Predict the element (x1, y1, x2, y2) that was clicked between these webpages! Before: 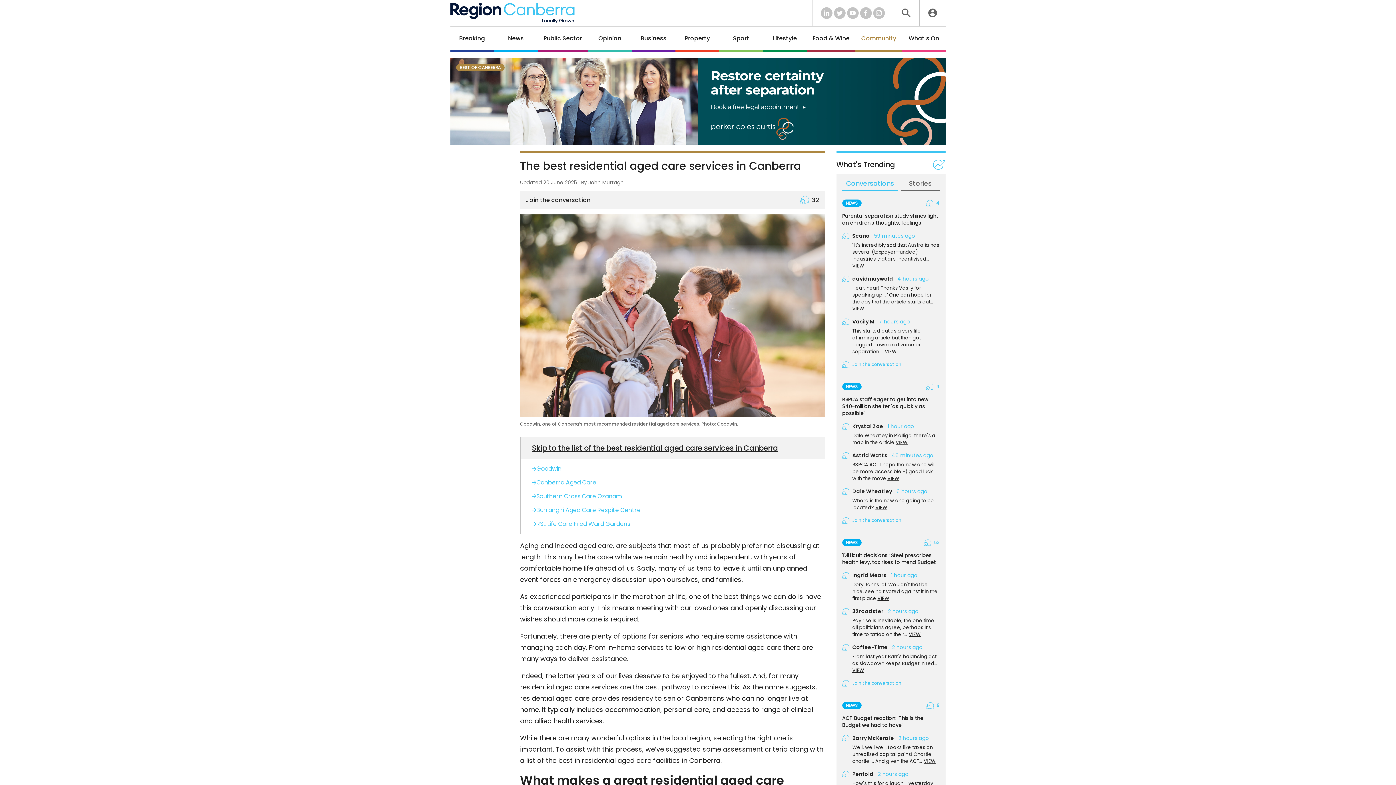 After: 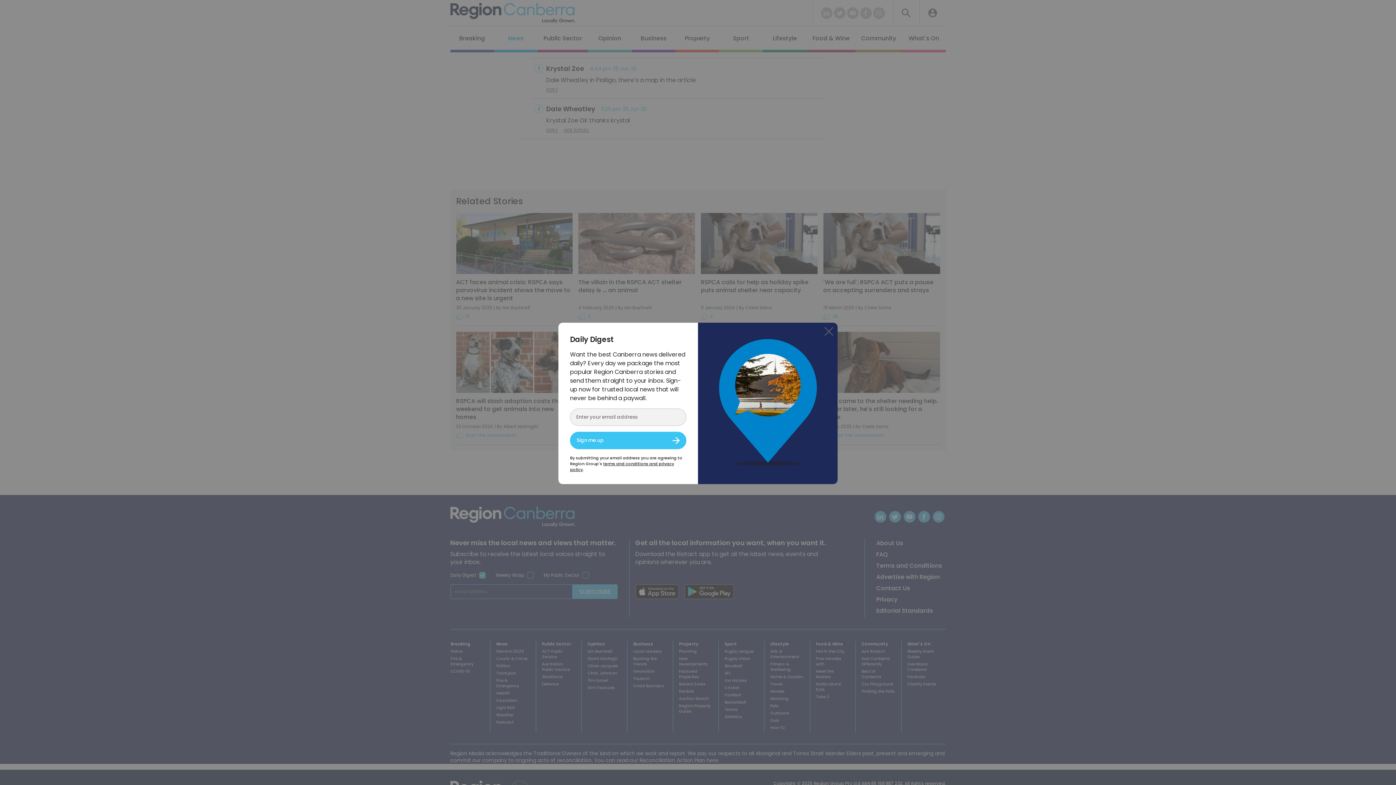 Action: bbox: (895, 439, 907, 446) label: VIEW